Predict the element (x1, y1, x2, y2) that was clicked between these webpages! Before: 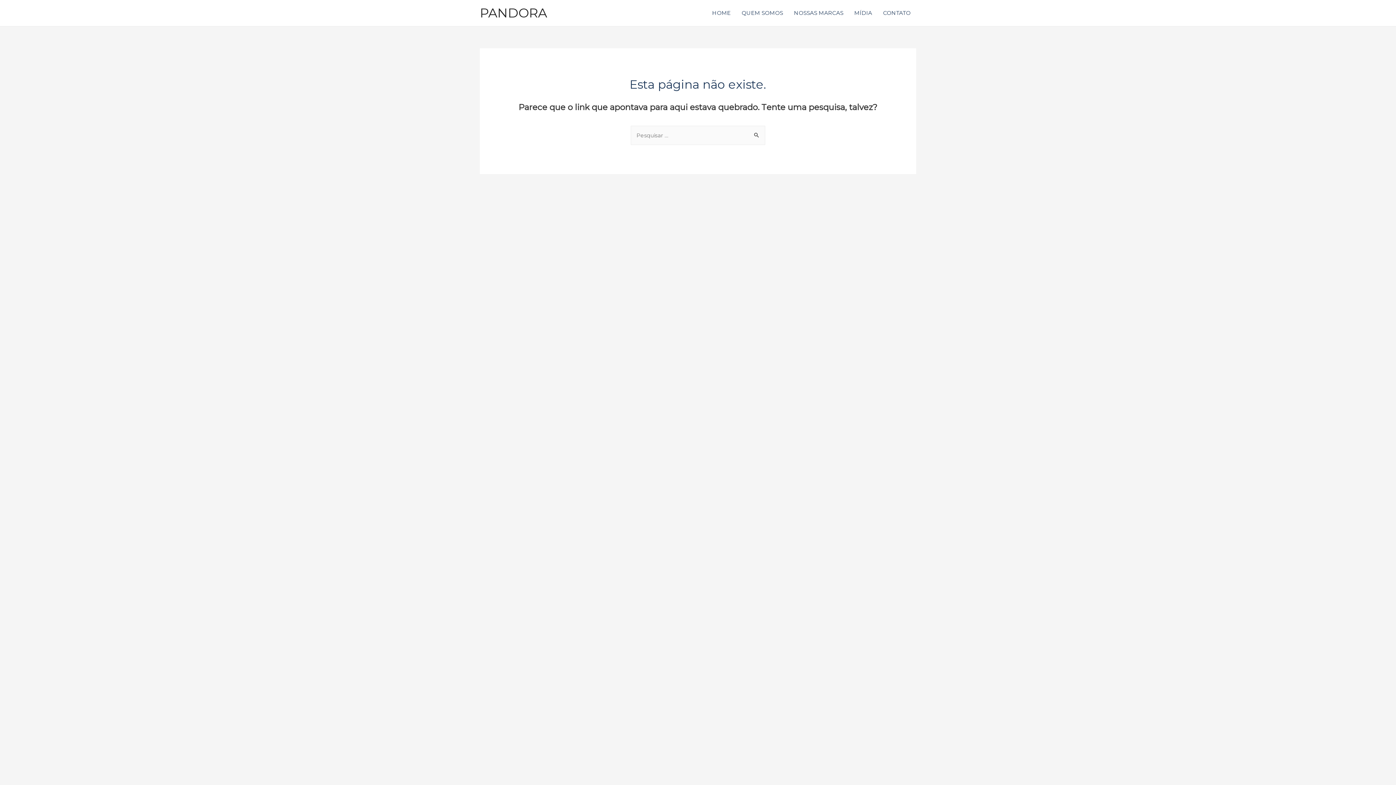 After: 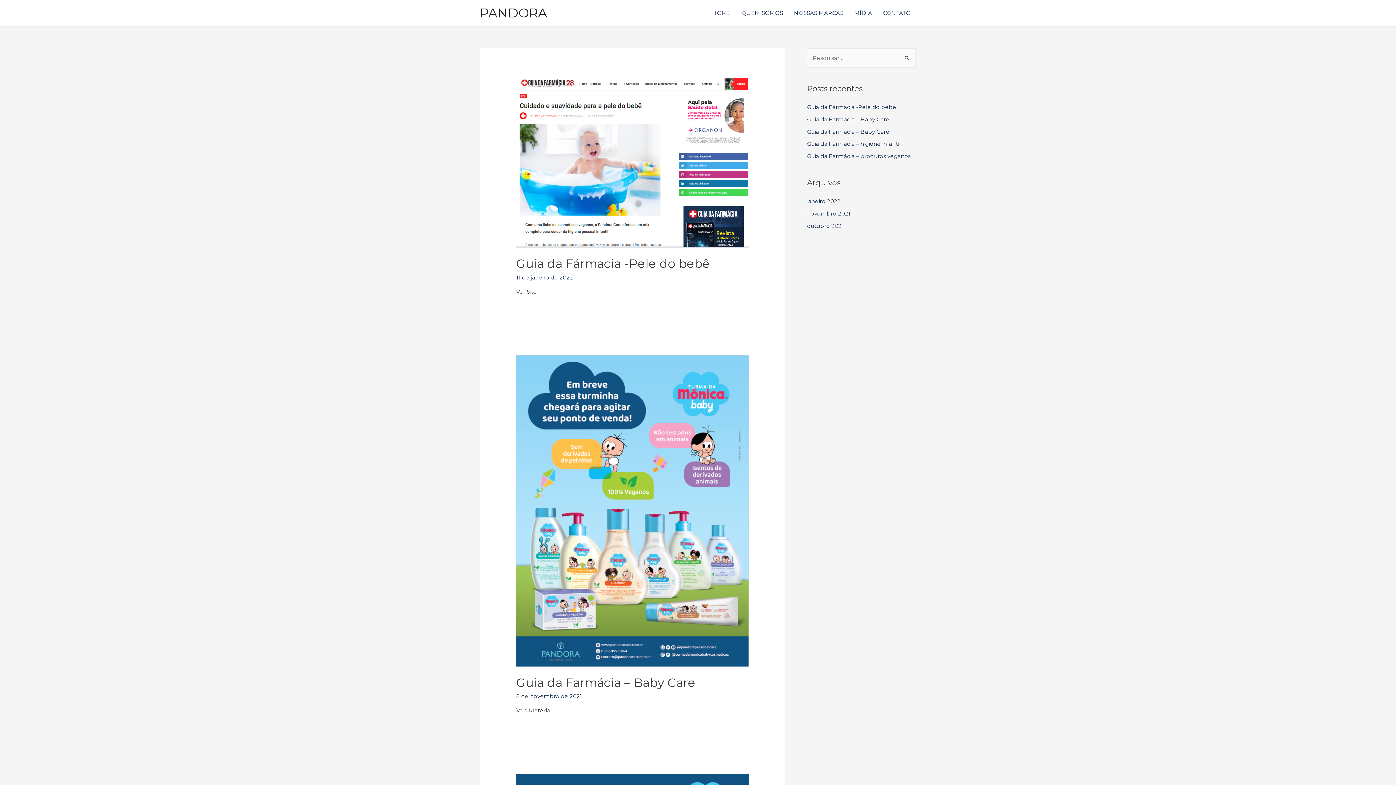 Action: bbox: (849, 0, 877, 25) label: MÍDIA